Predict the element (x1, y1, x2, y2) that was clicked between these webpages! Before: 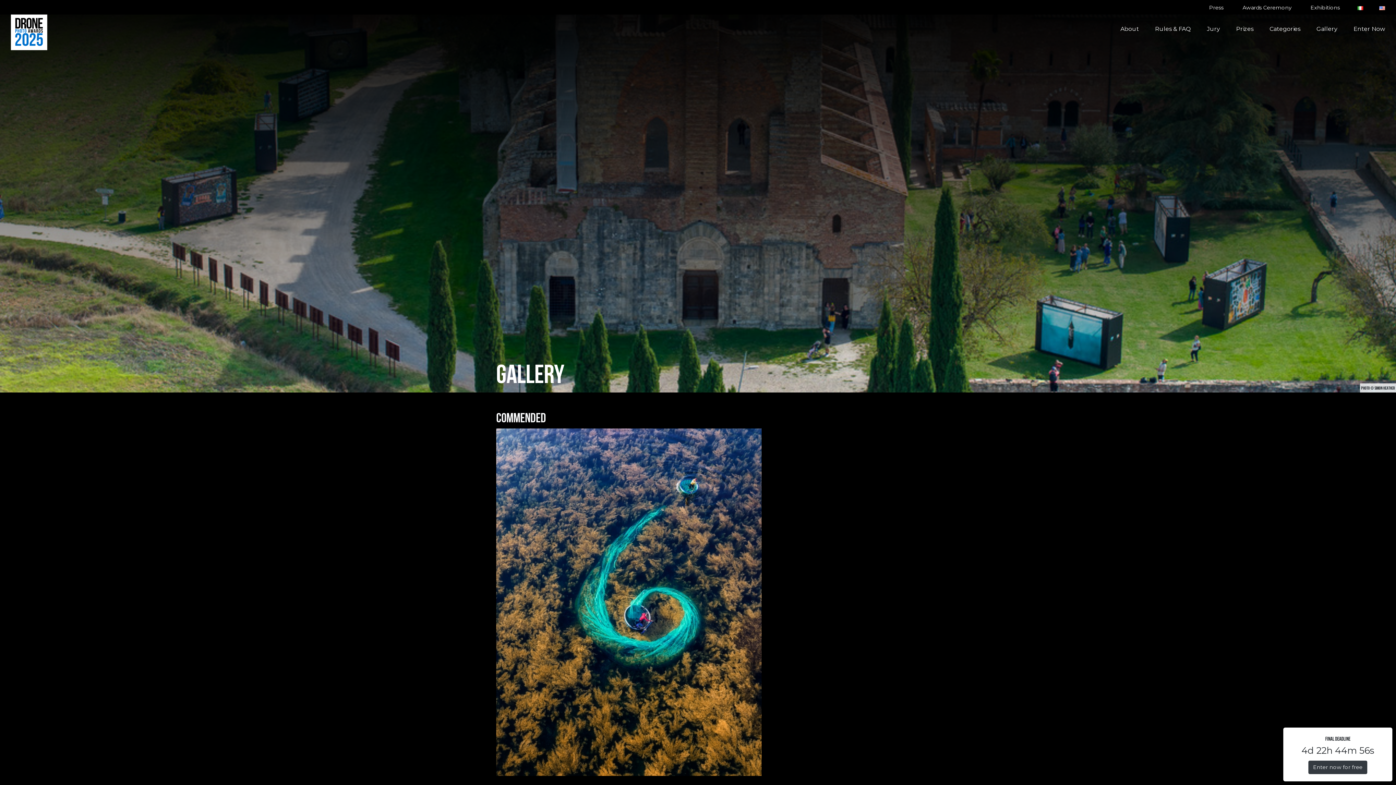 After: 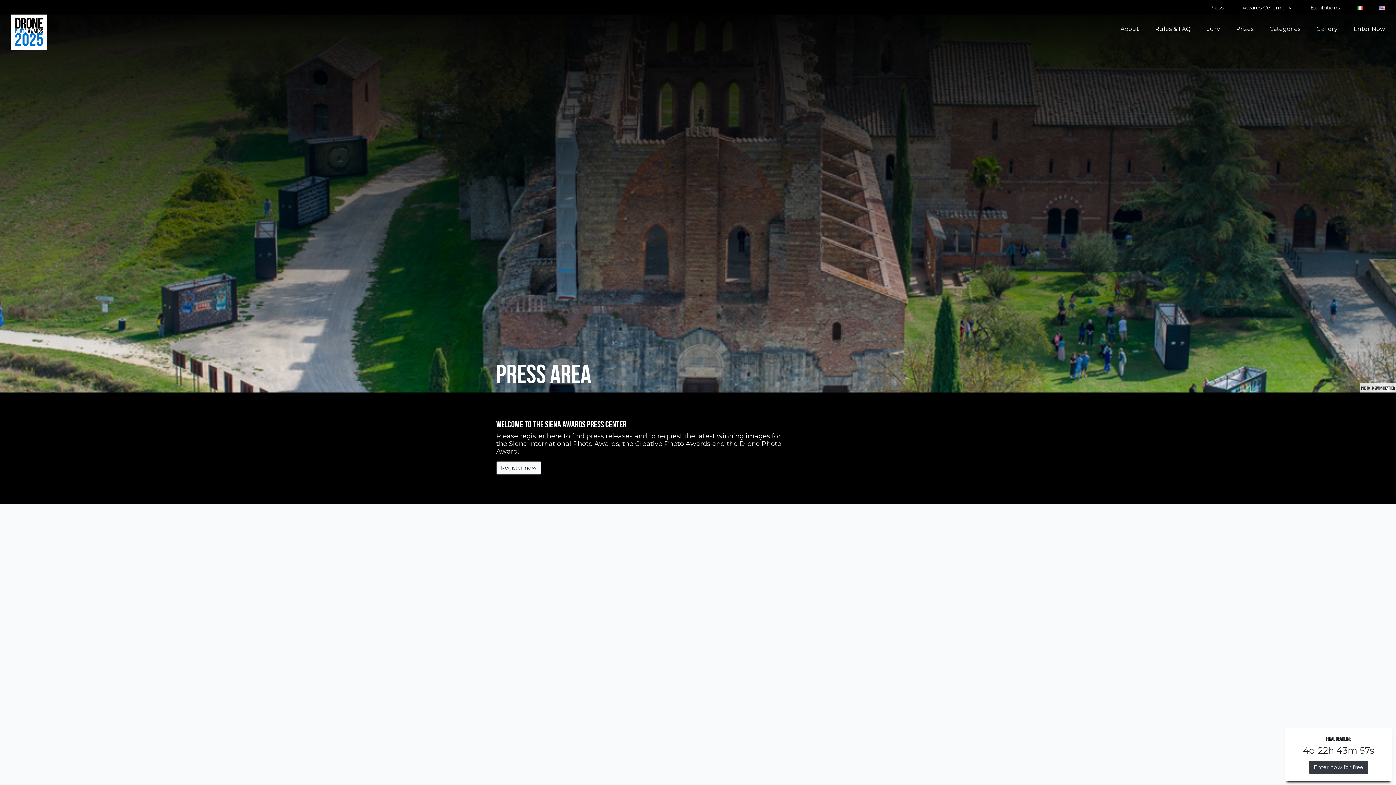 Action: label: Press bbox: (1209, 4, 1224, 10)